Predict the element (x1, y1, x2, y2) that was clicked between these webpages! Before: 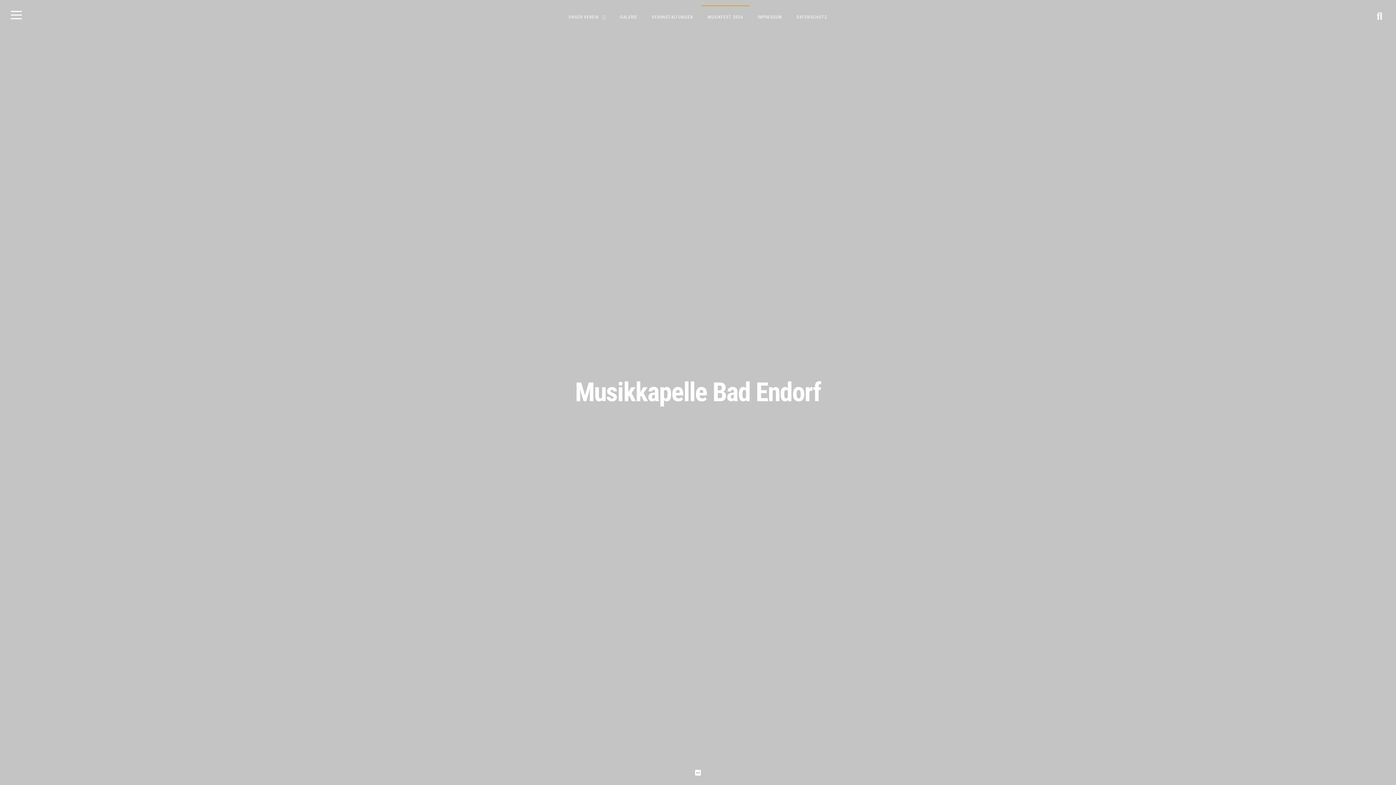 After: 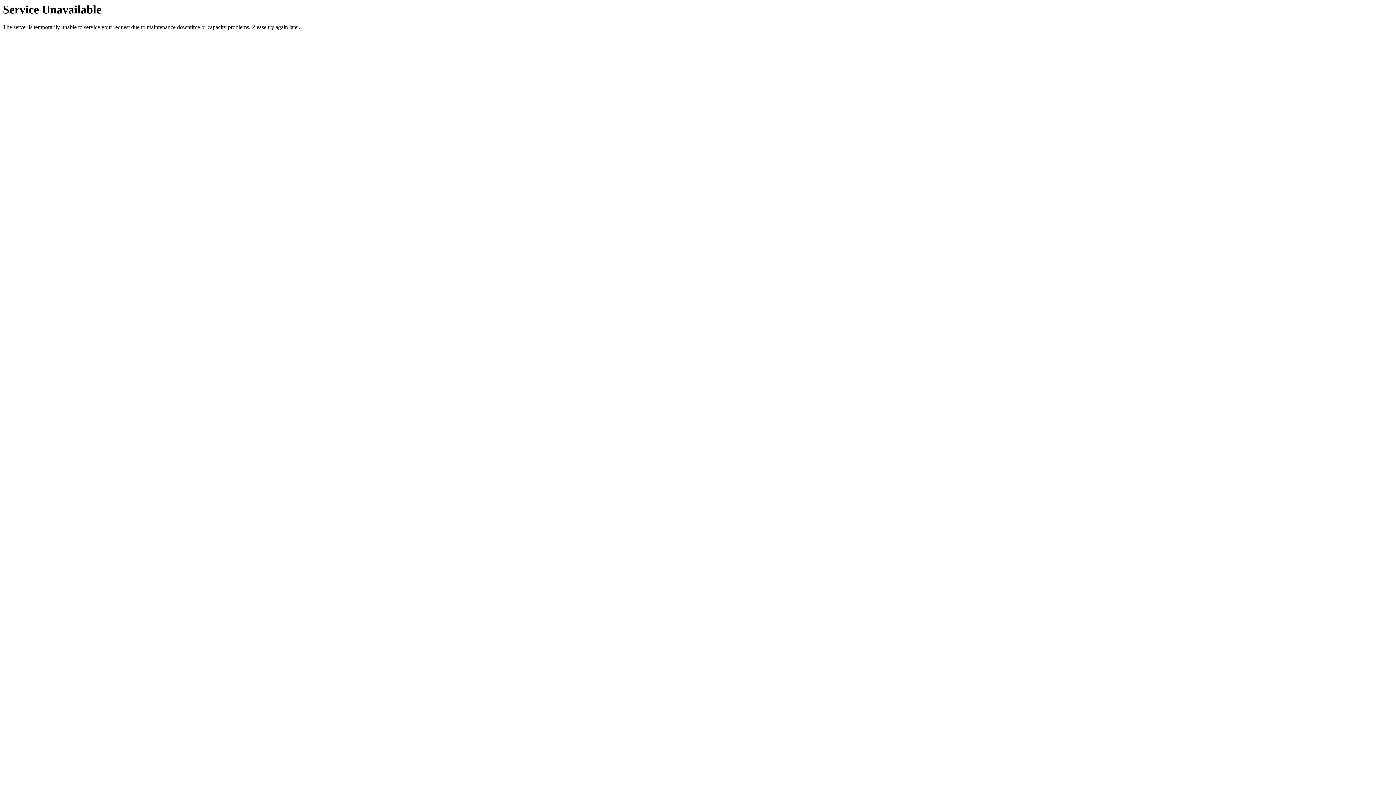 Action: label: MUSIKFEST 2026 bbox: (701, 5, 749, 28)